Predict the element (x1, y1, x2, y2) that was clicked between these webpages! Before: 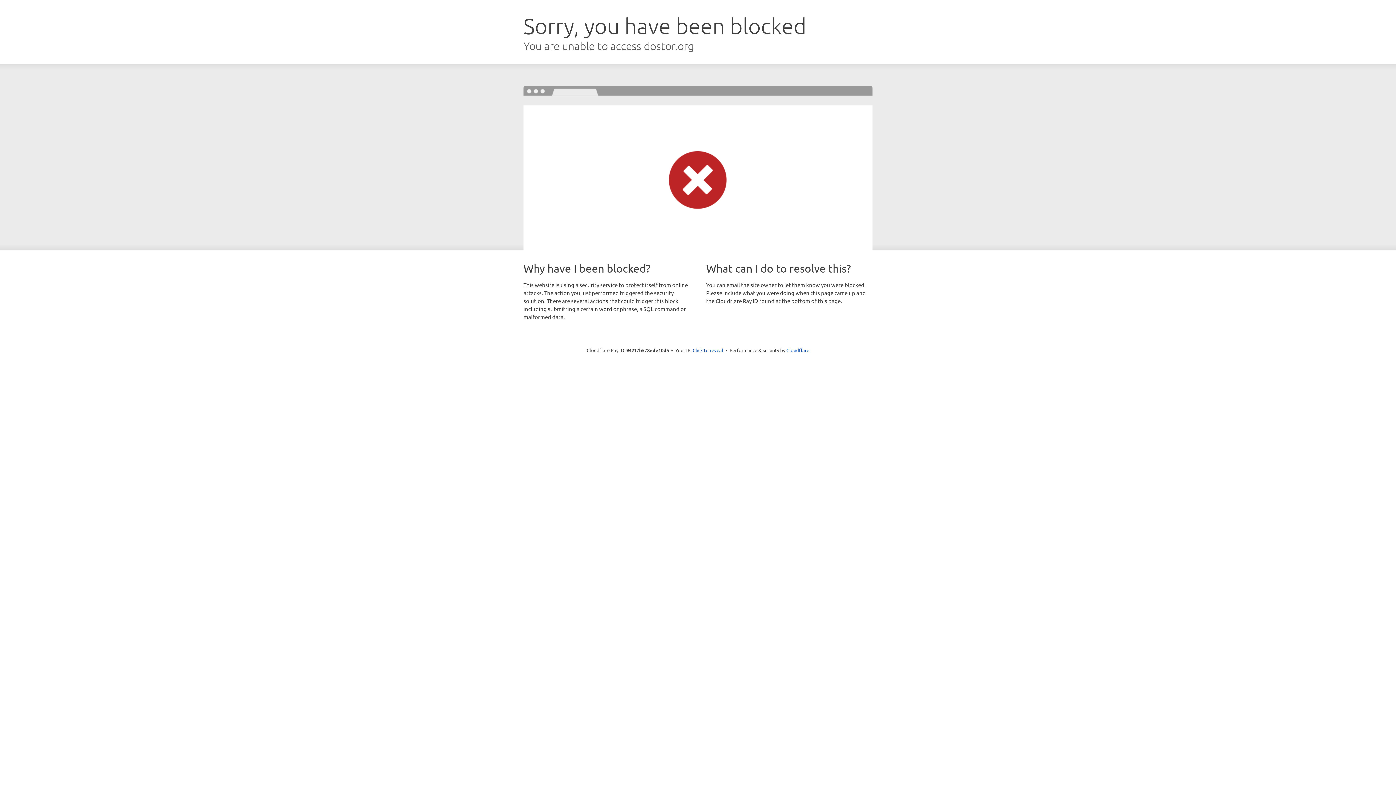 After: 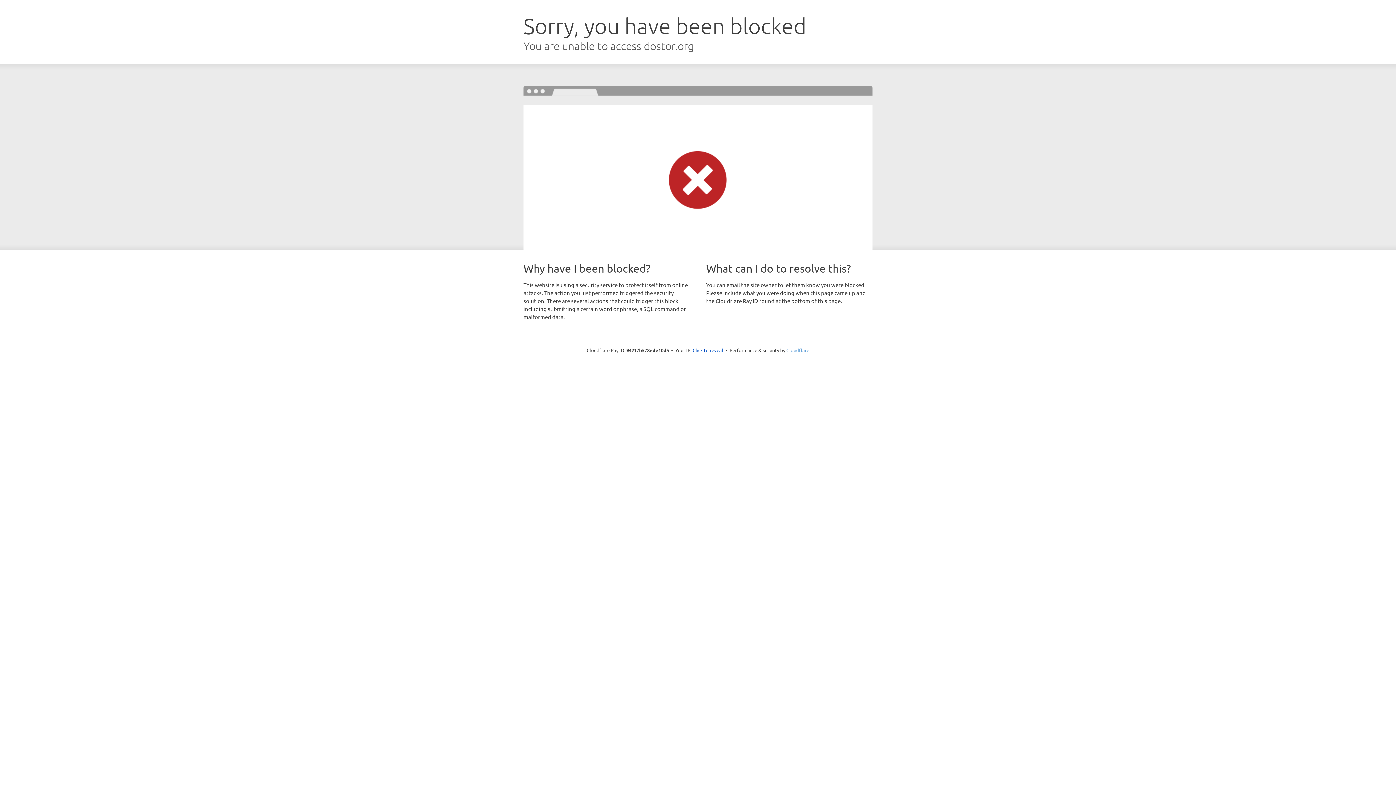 Action: bbox: (786, 347, 809, 353) label: Cloudflare